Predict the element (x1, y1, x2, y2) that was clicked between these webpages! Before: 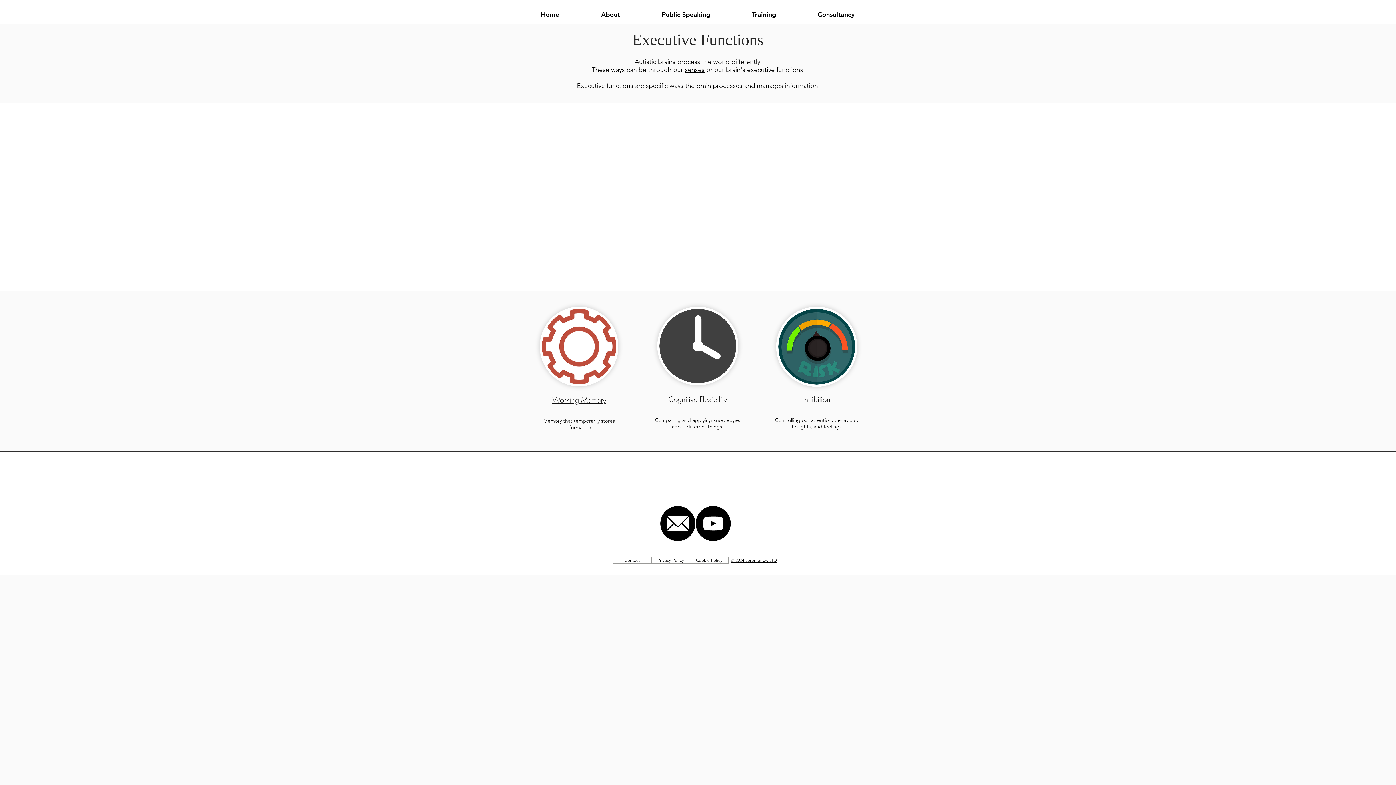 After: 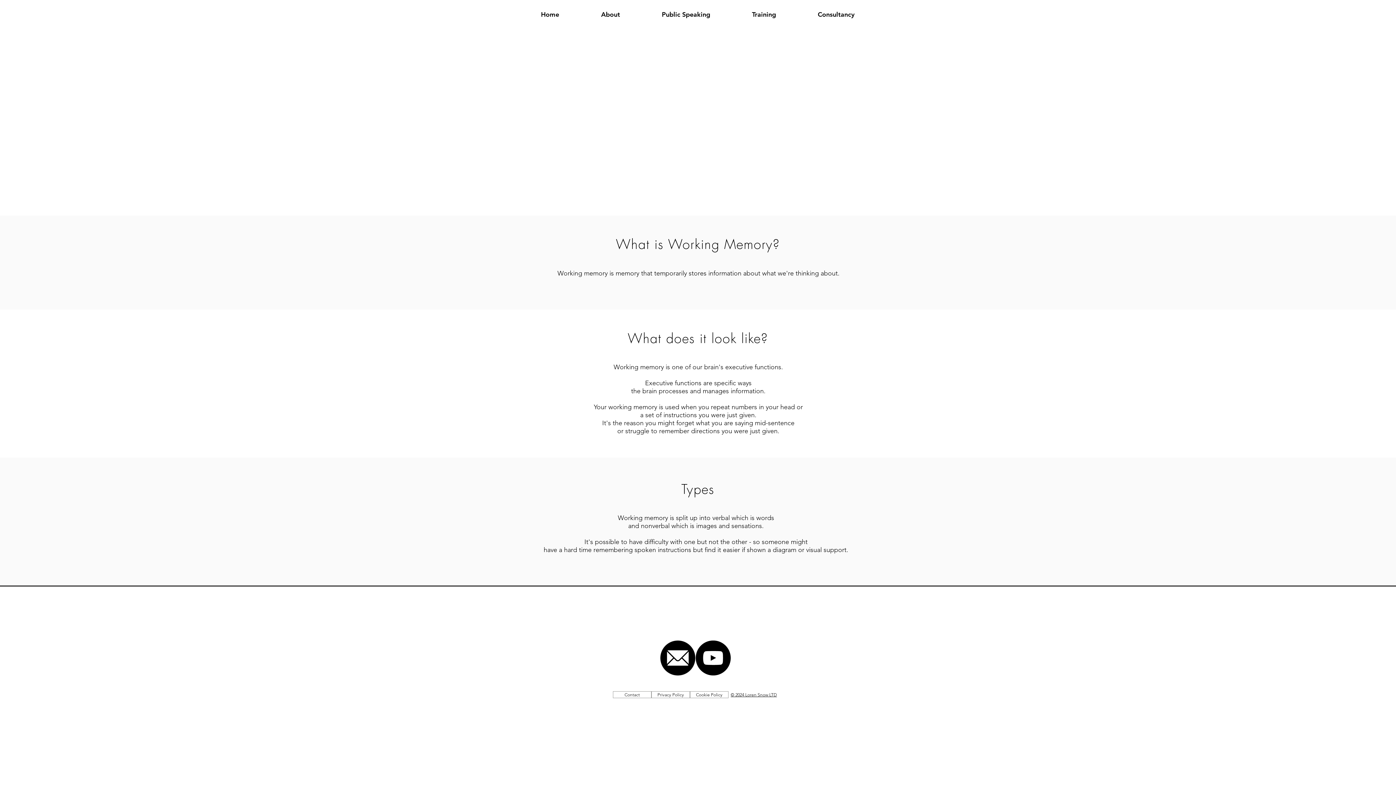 Action: bbox: (540, 306, 618, 386)